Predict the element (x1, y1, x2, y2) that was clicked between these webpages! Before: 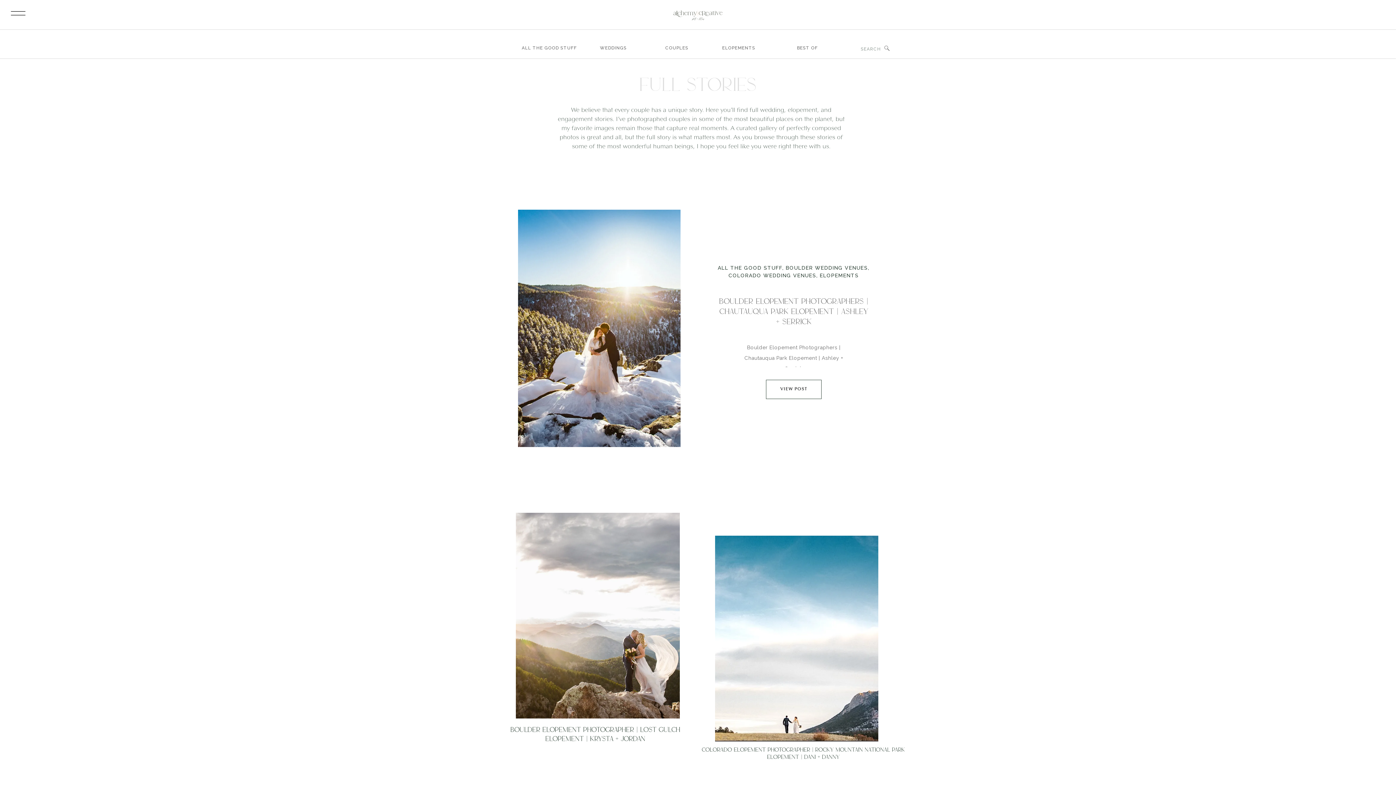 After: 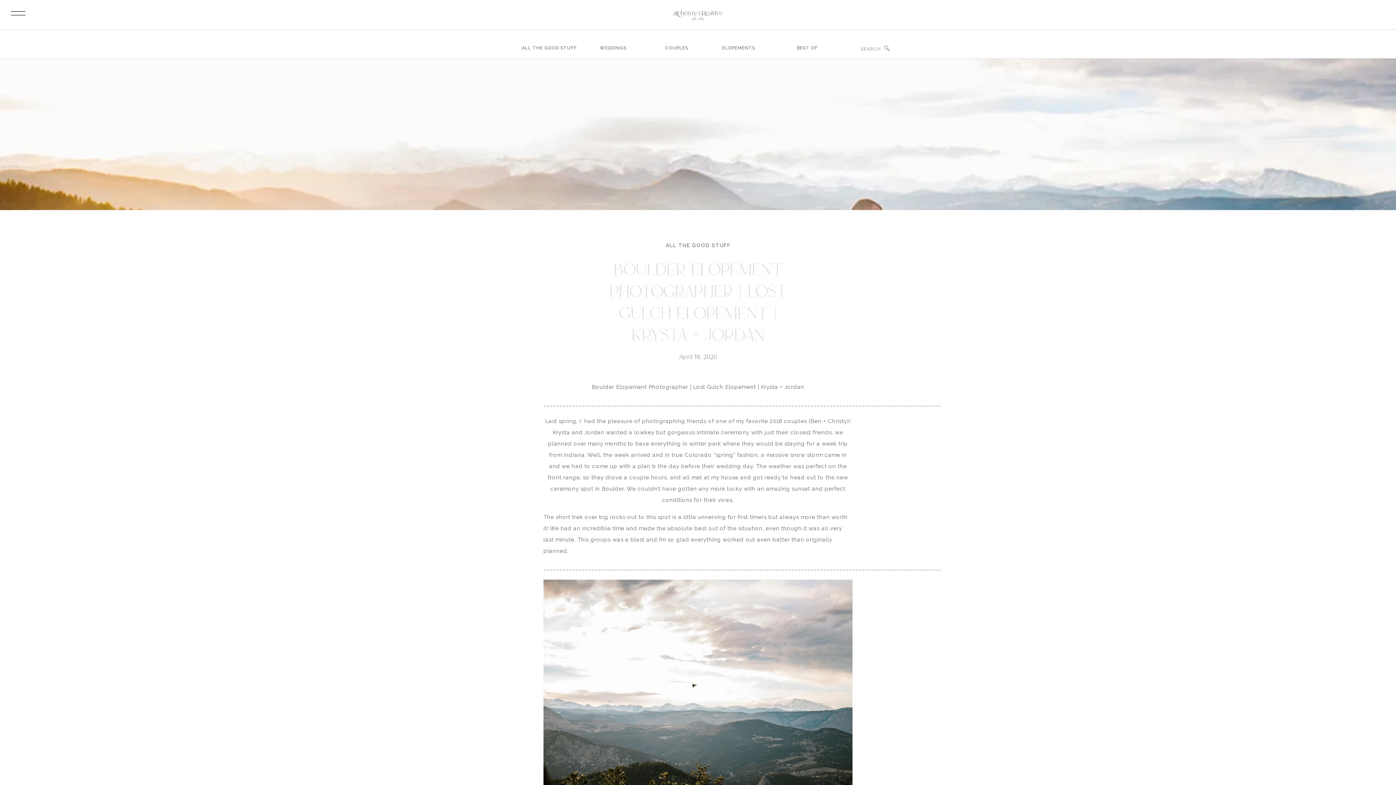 Action: bbox: (516, 513, 680, 718)